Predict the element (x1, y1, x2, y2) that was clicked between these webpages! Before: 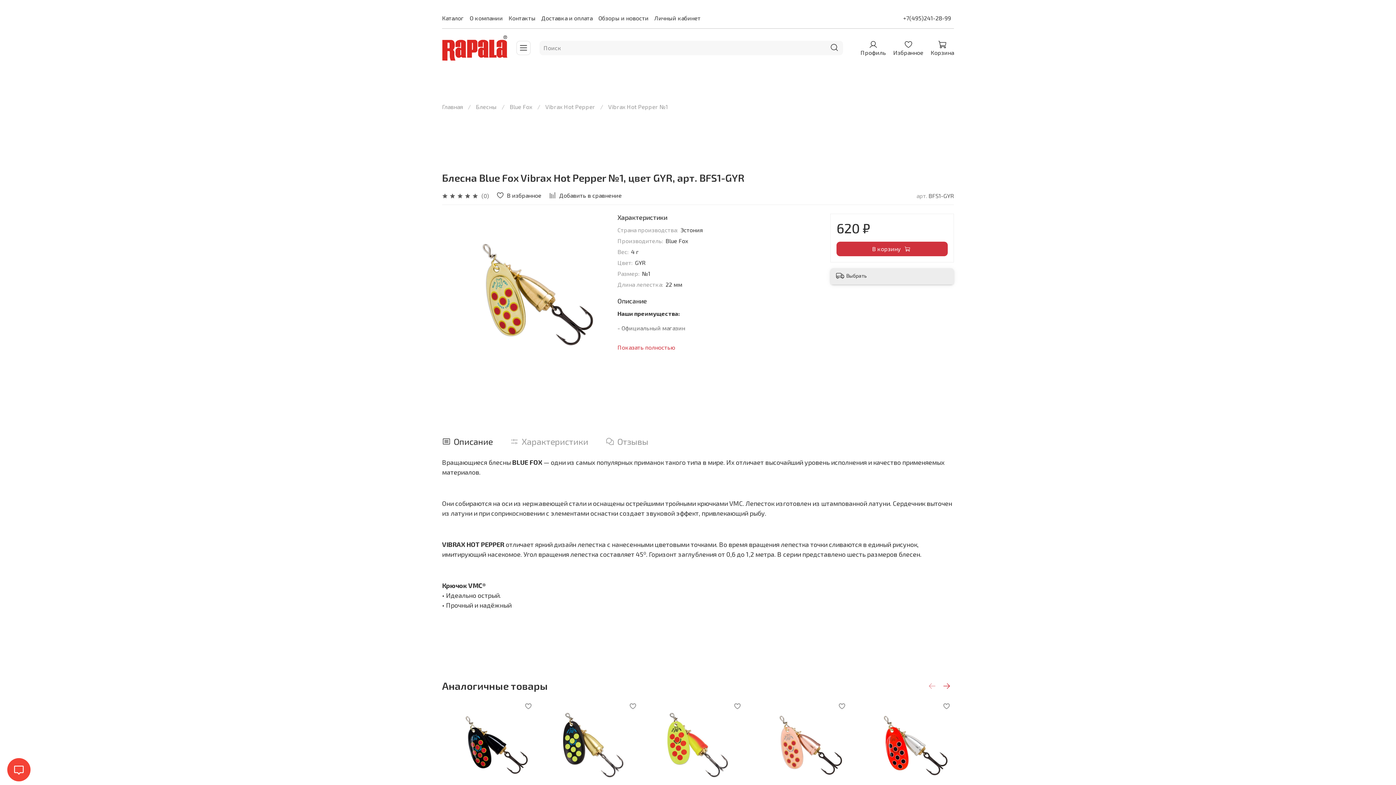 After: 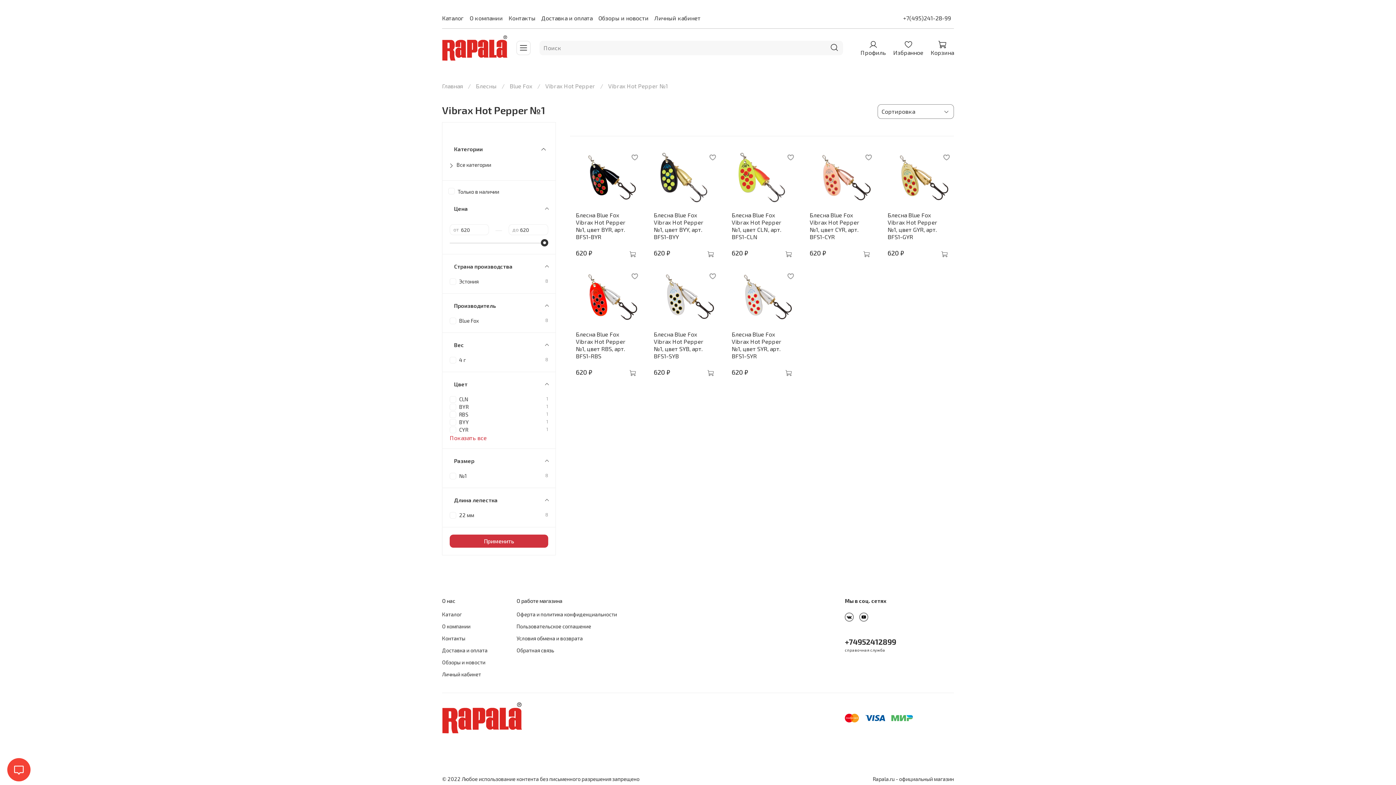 Action: label: Vibrax Hot Pepper №1 bbox: (608, 103, 668, 110)